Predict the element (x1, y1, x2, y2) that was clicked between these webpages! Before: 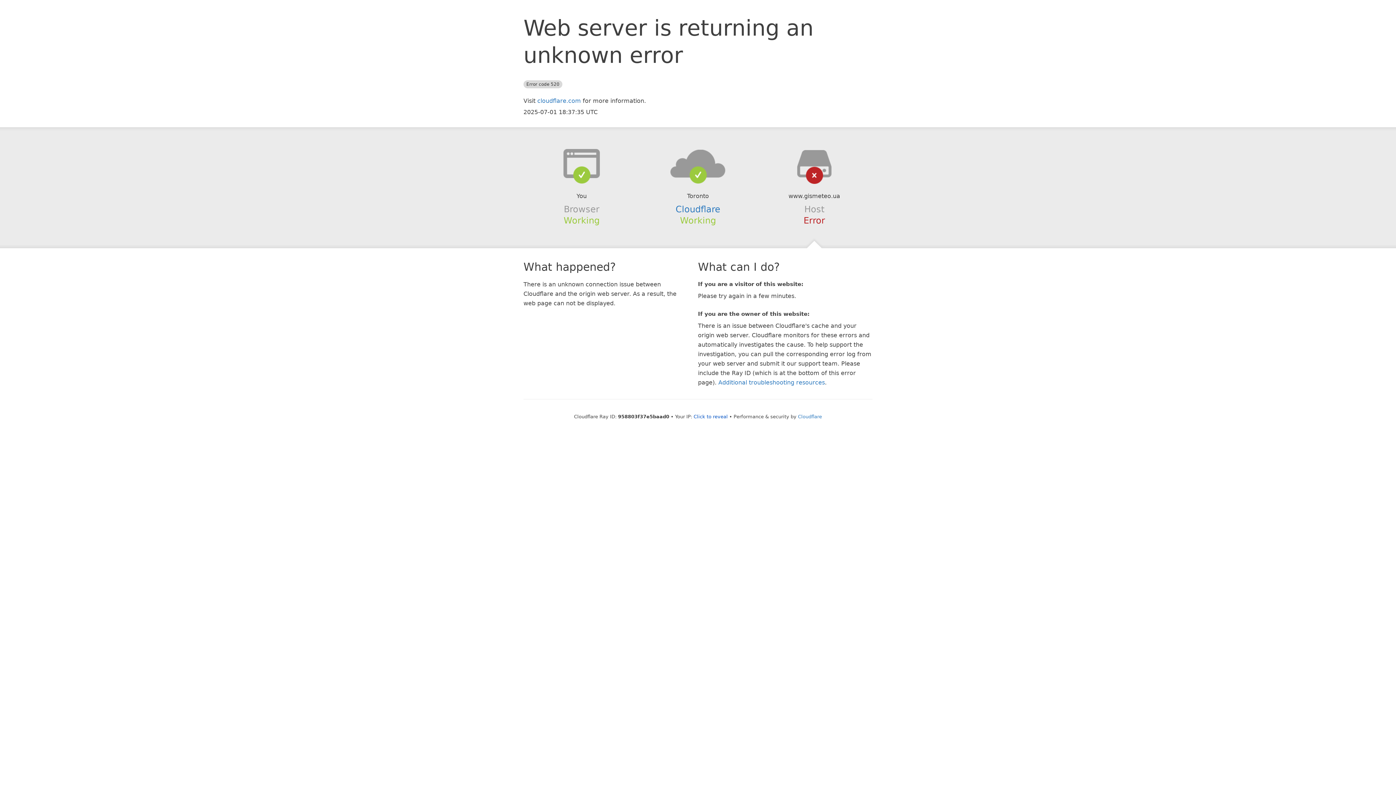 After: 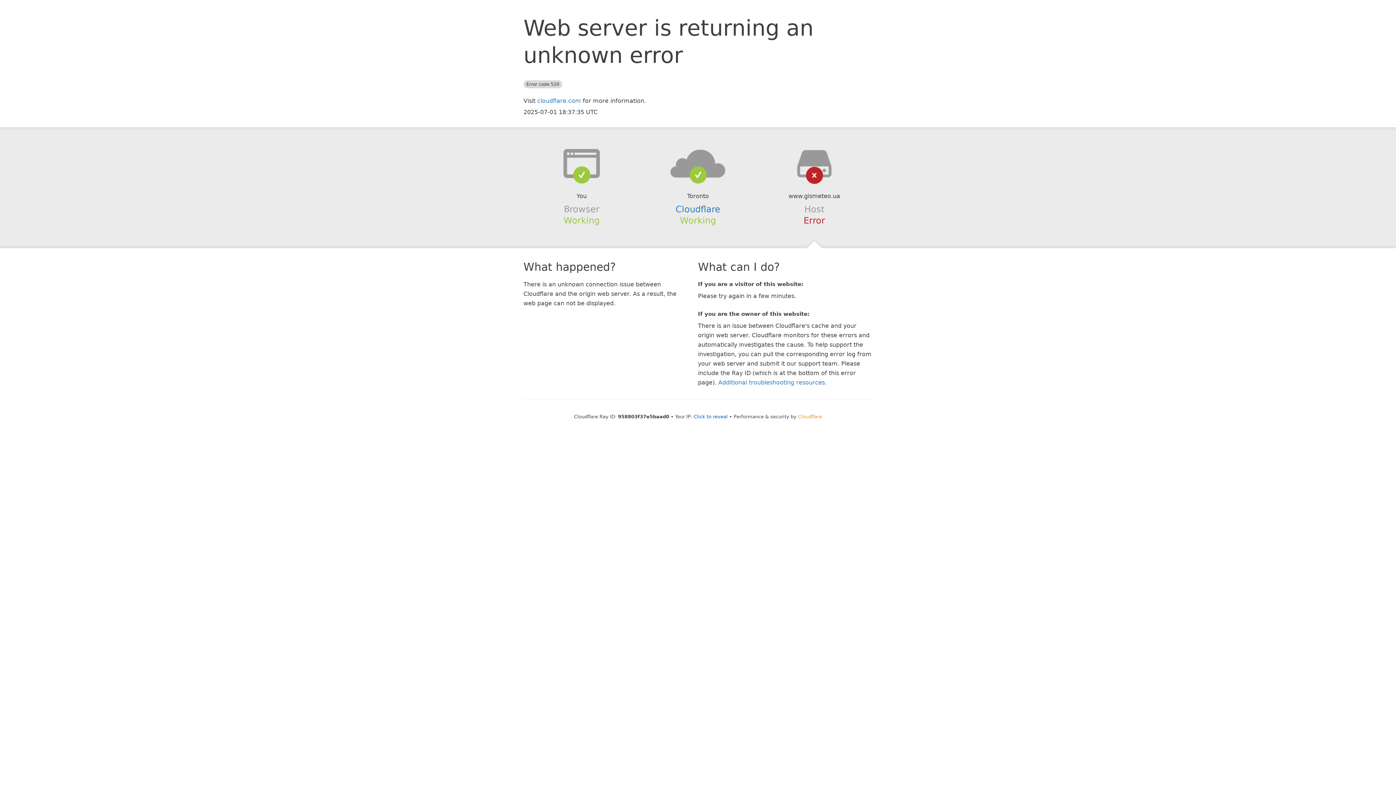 Action: label: Cloudflare bbox: (798, 414, 822, 419)